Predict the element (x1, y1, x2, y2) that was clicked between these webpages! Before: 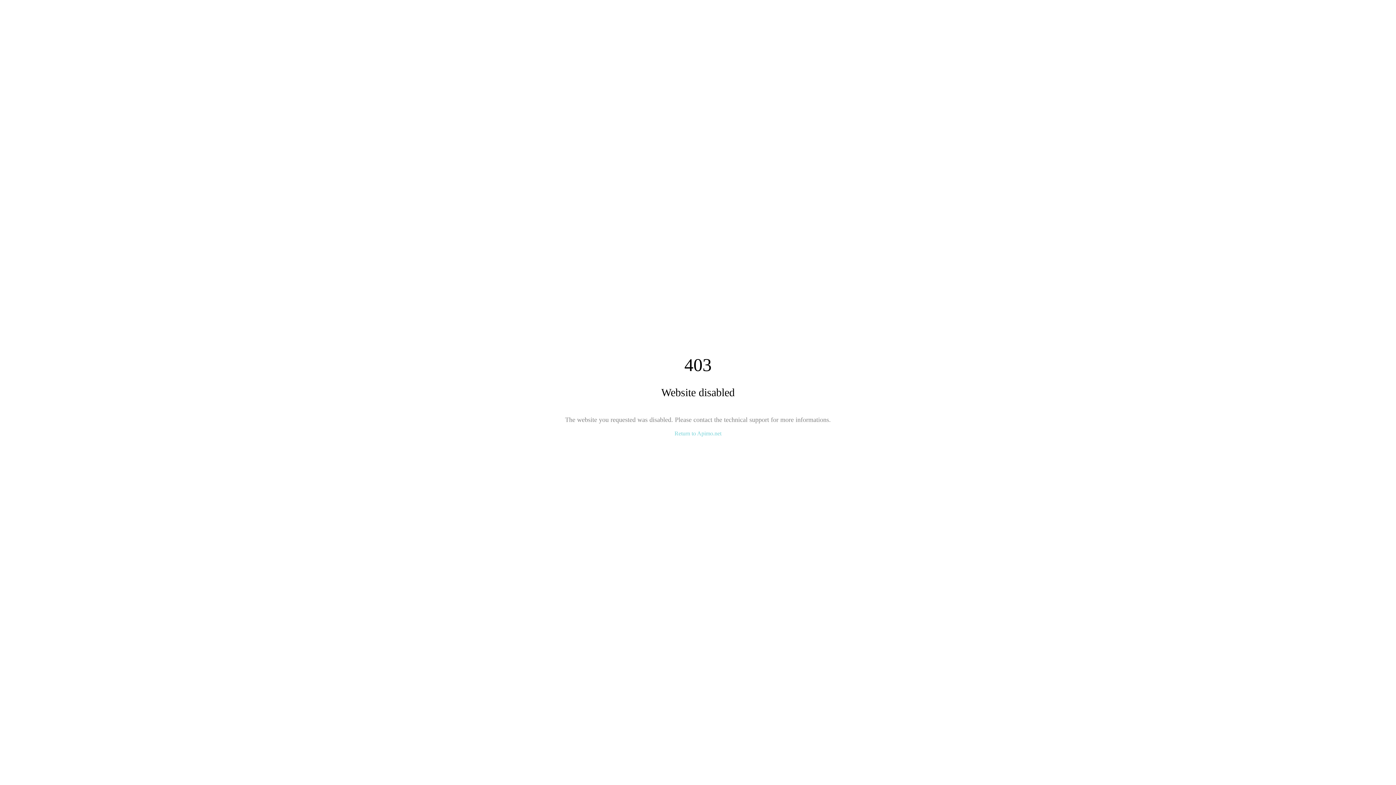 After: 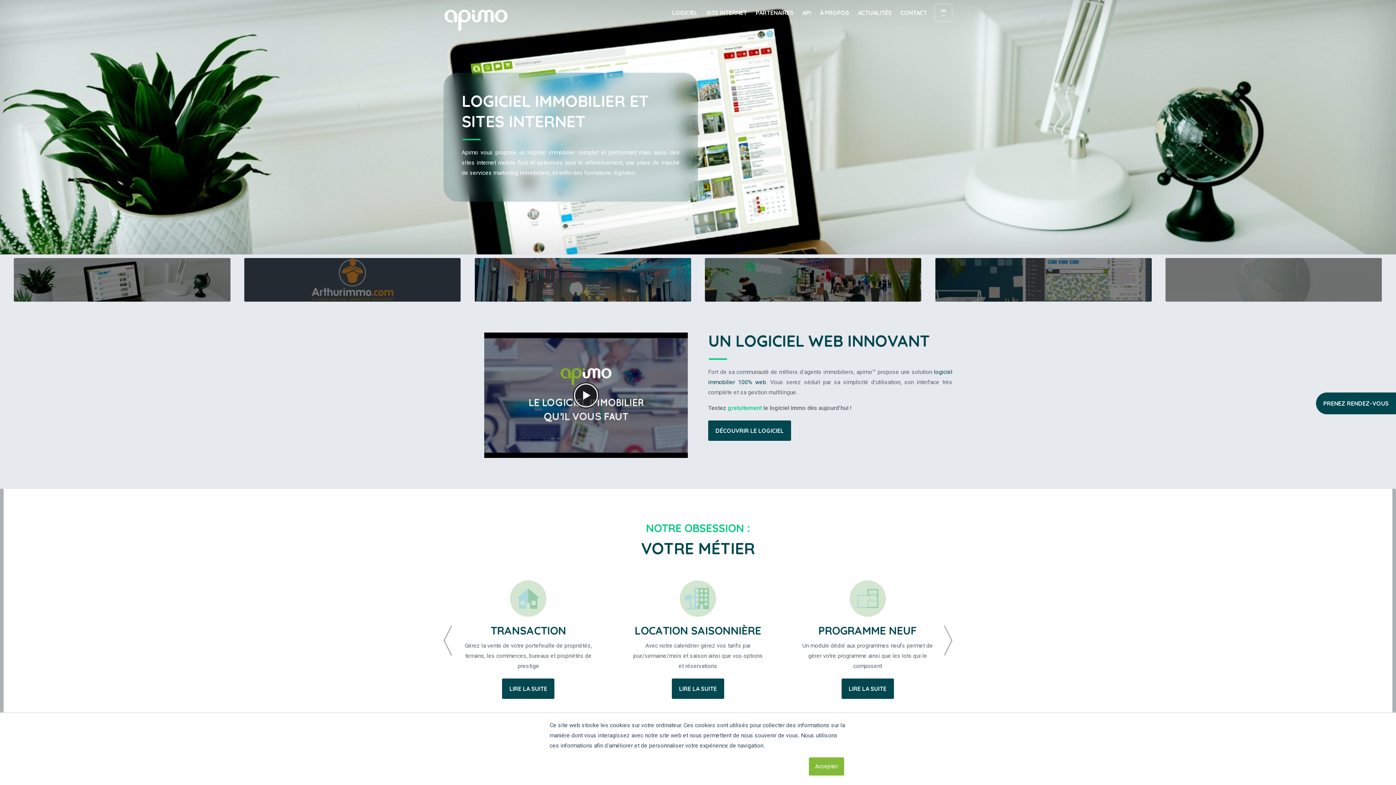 Action: label: Return to Apimo.net bbox: (674, 430, 721, 436)